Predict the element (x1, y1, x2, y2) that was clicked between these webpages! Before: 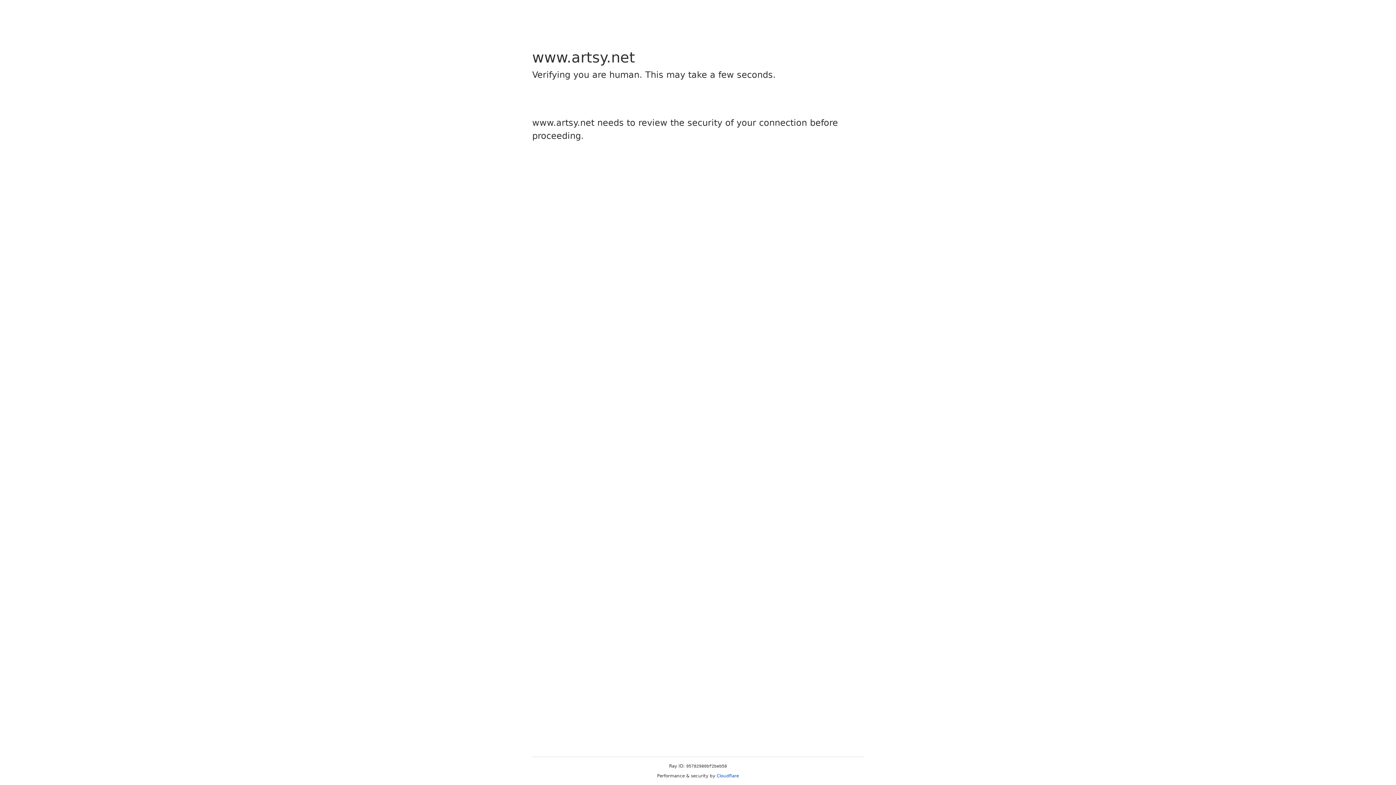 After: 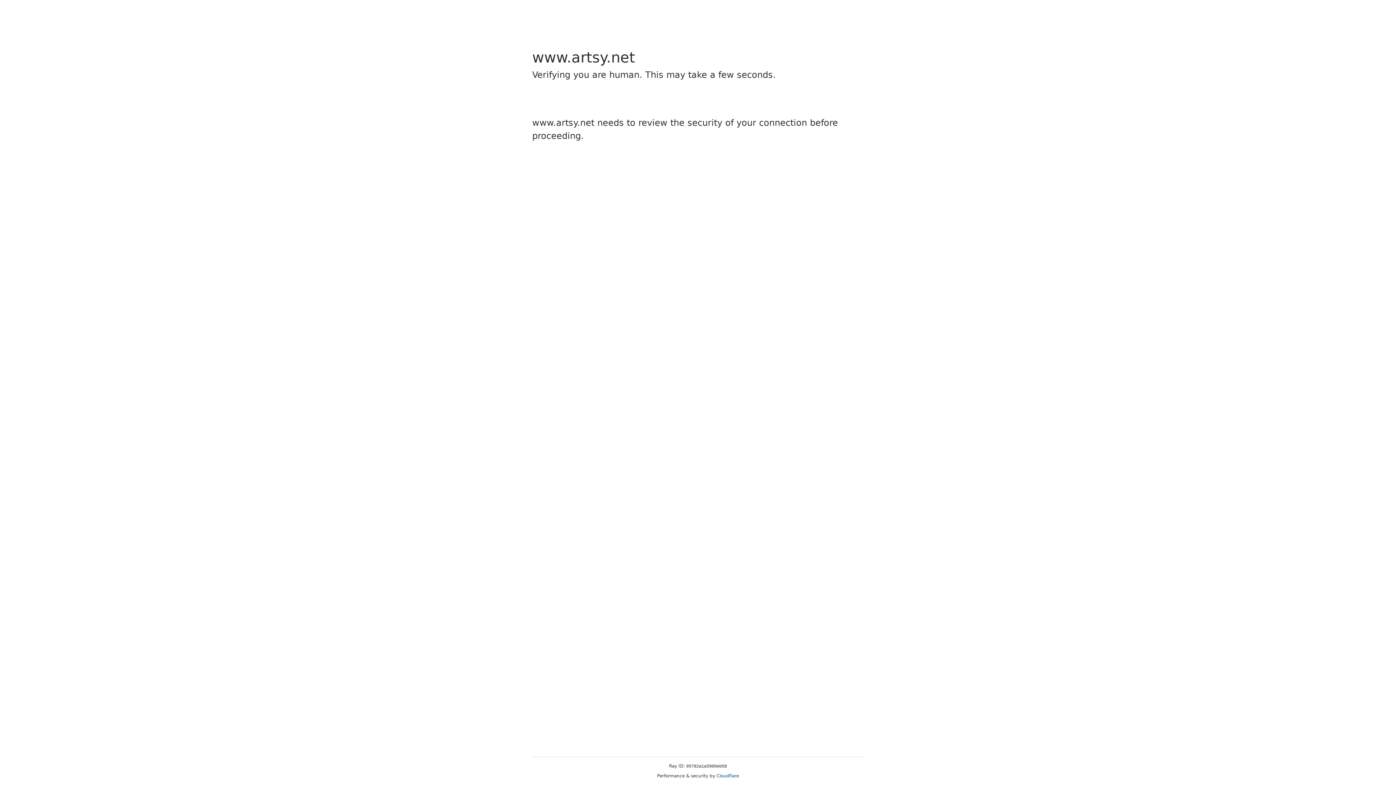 Action: bbox: (716, 773, 739, 778) label: Cloudflare